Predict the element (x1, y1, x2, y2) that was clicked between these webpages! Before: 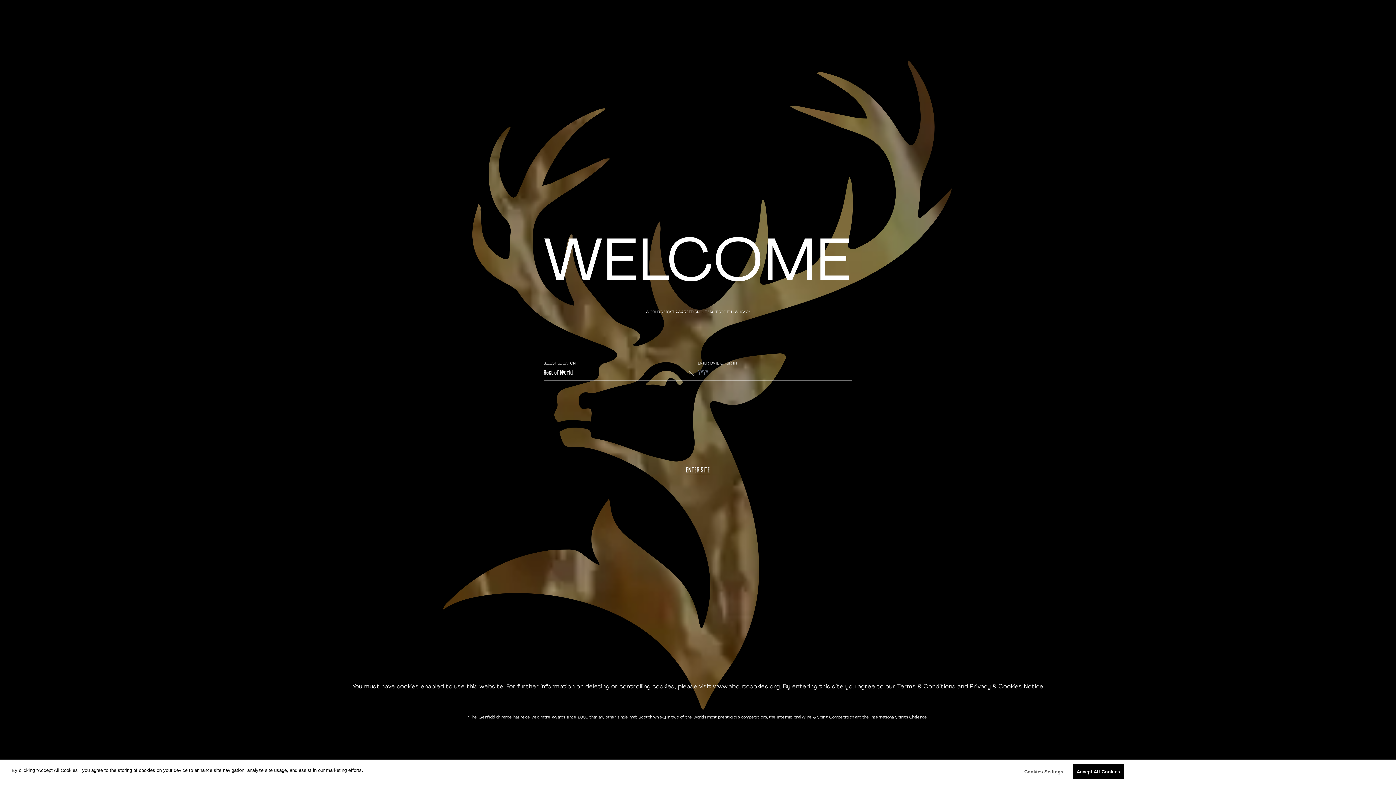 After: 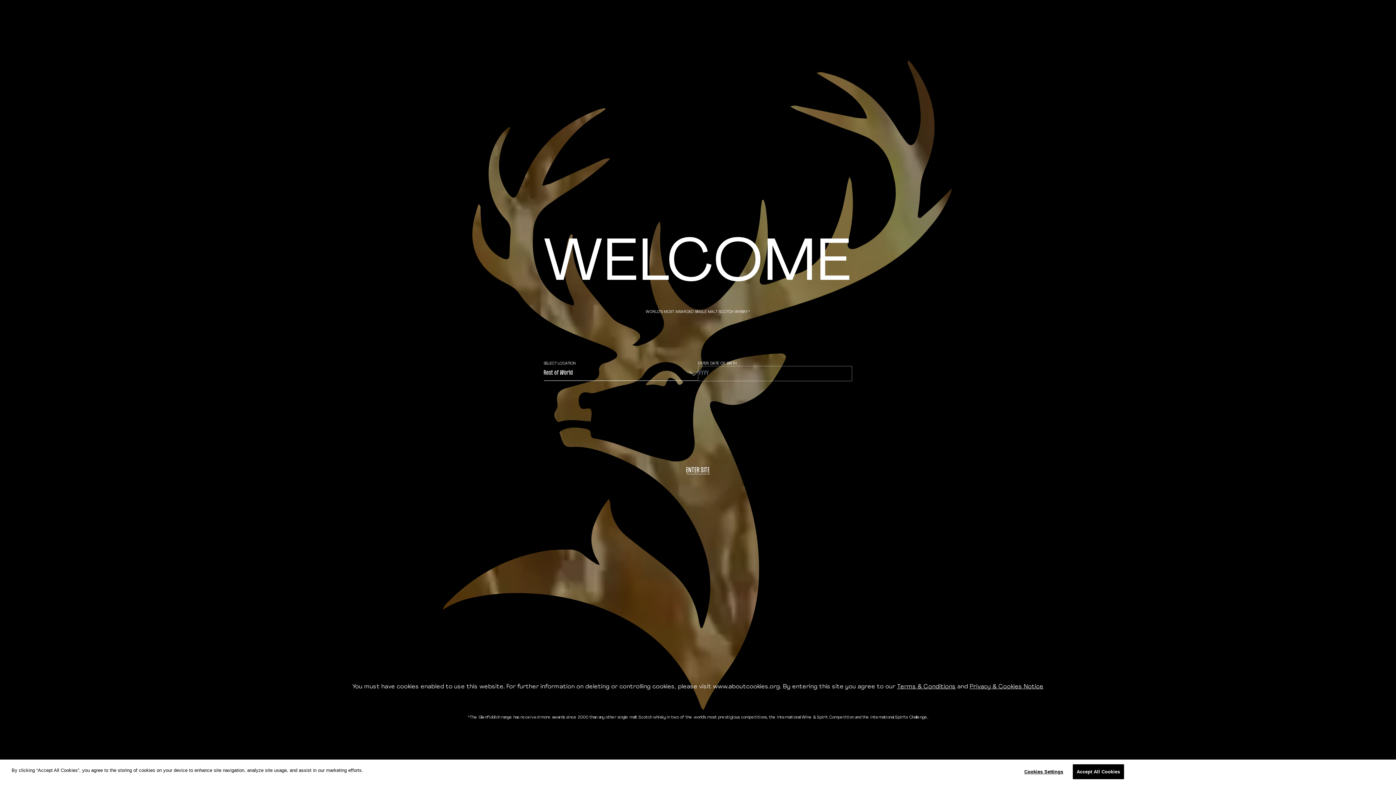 Action: label: ENTER SITE bbox: (686, 467, 710, 474)